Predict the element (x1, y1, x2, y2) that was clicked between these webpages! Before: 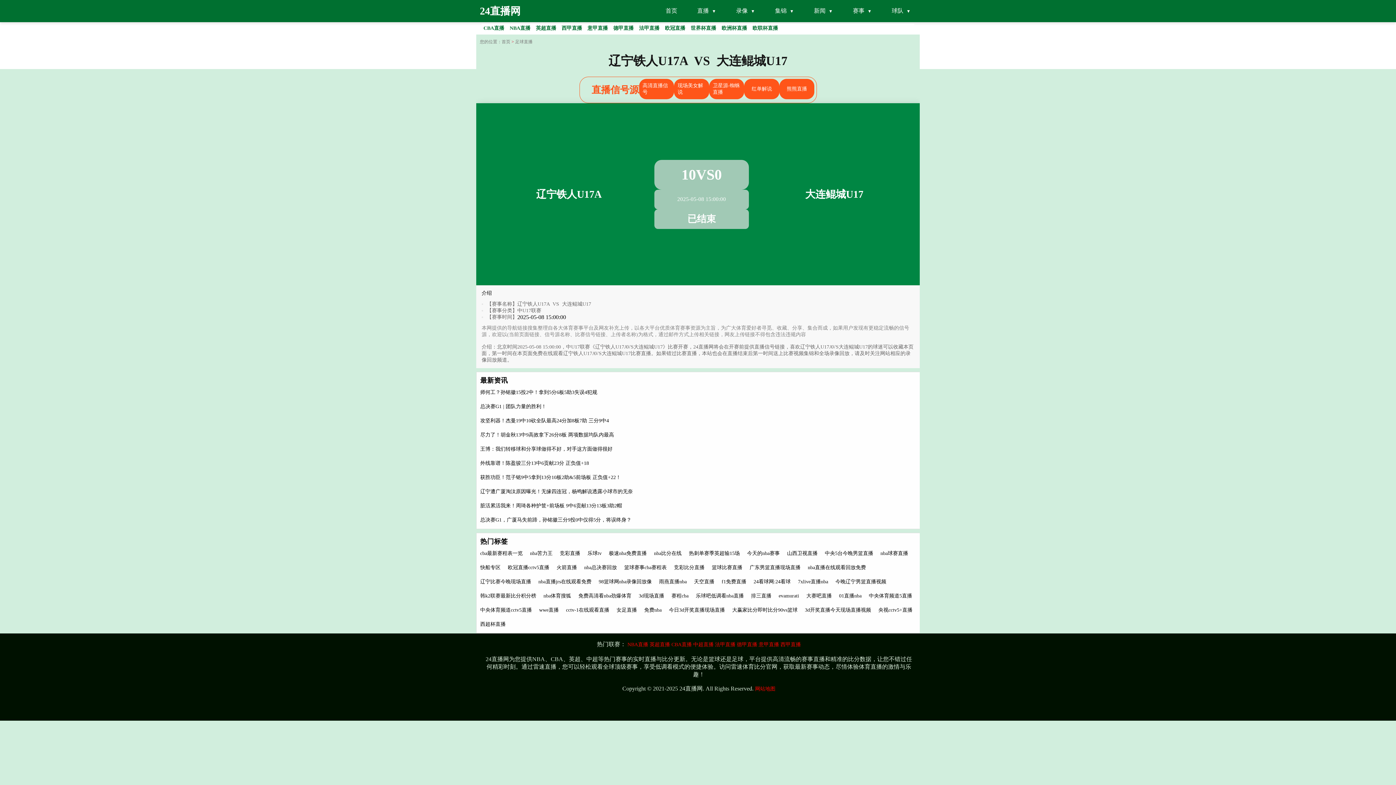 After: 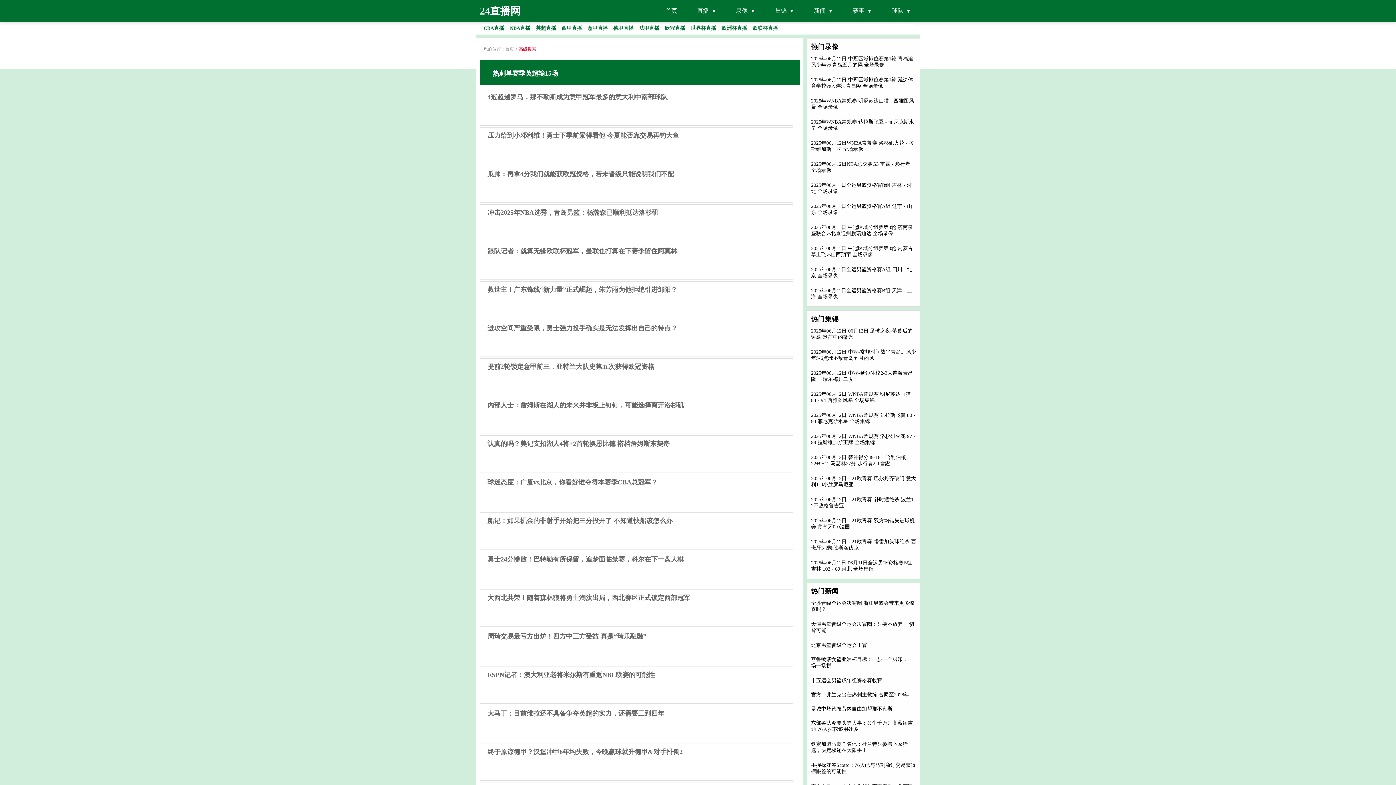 Action: label: 热刺单赛季英超输15场 bbox: (689, 550, 740, 556)